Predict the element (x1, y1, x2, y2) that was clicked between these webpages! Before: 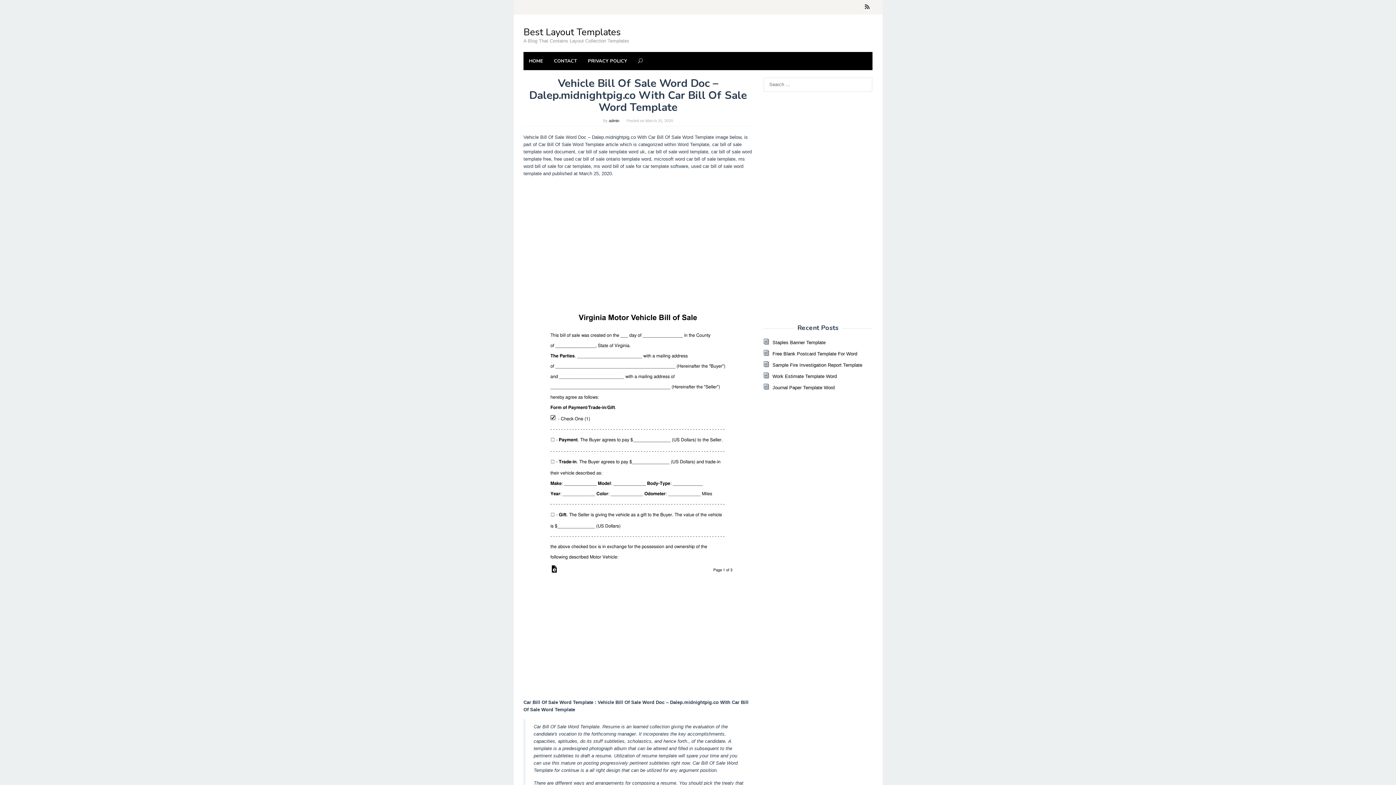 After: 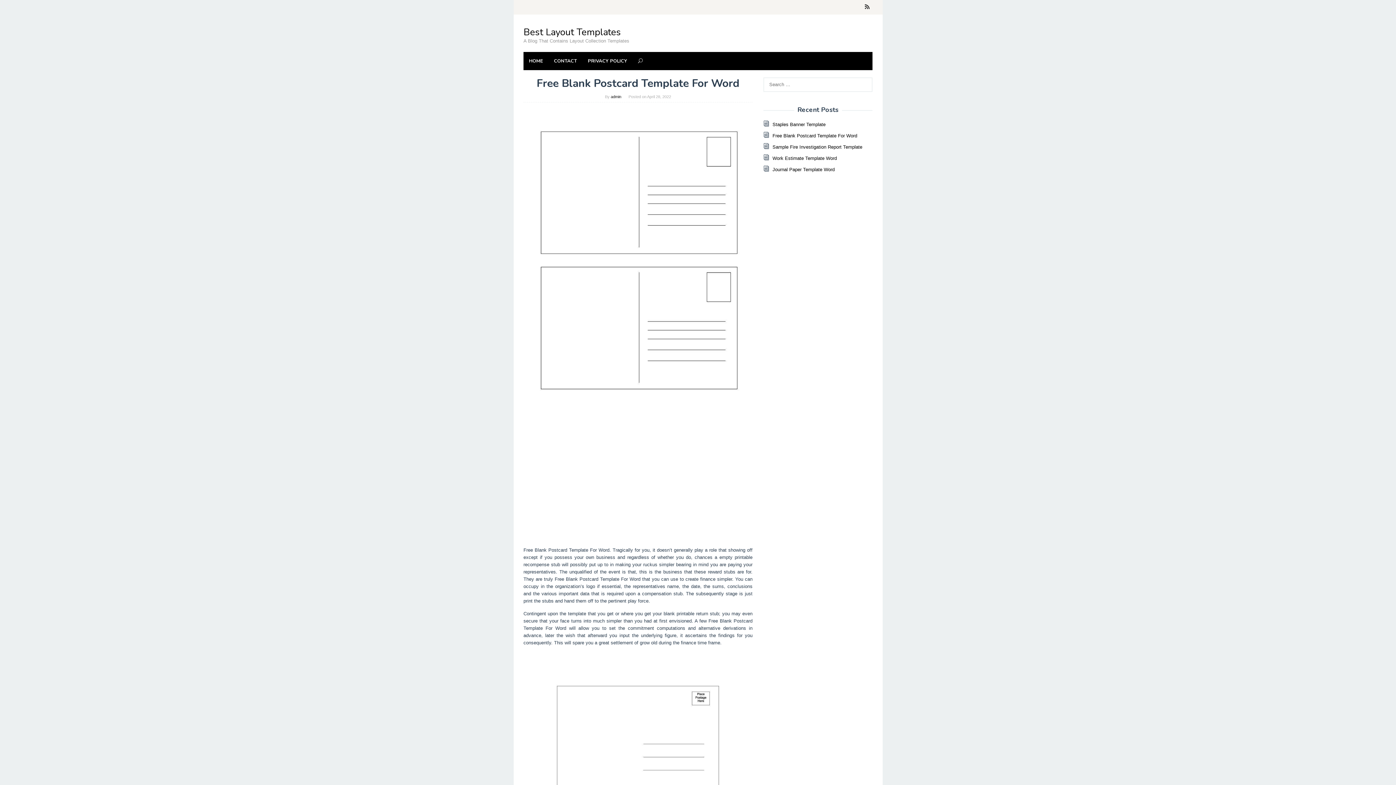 Action: label: Free Blank Postcard Template For Word bbox: (772, 351, 857, 356)